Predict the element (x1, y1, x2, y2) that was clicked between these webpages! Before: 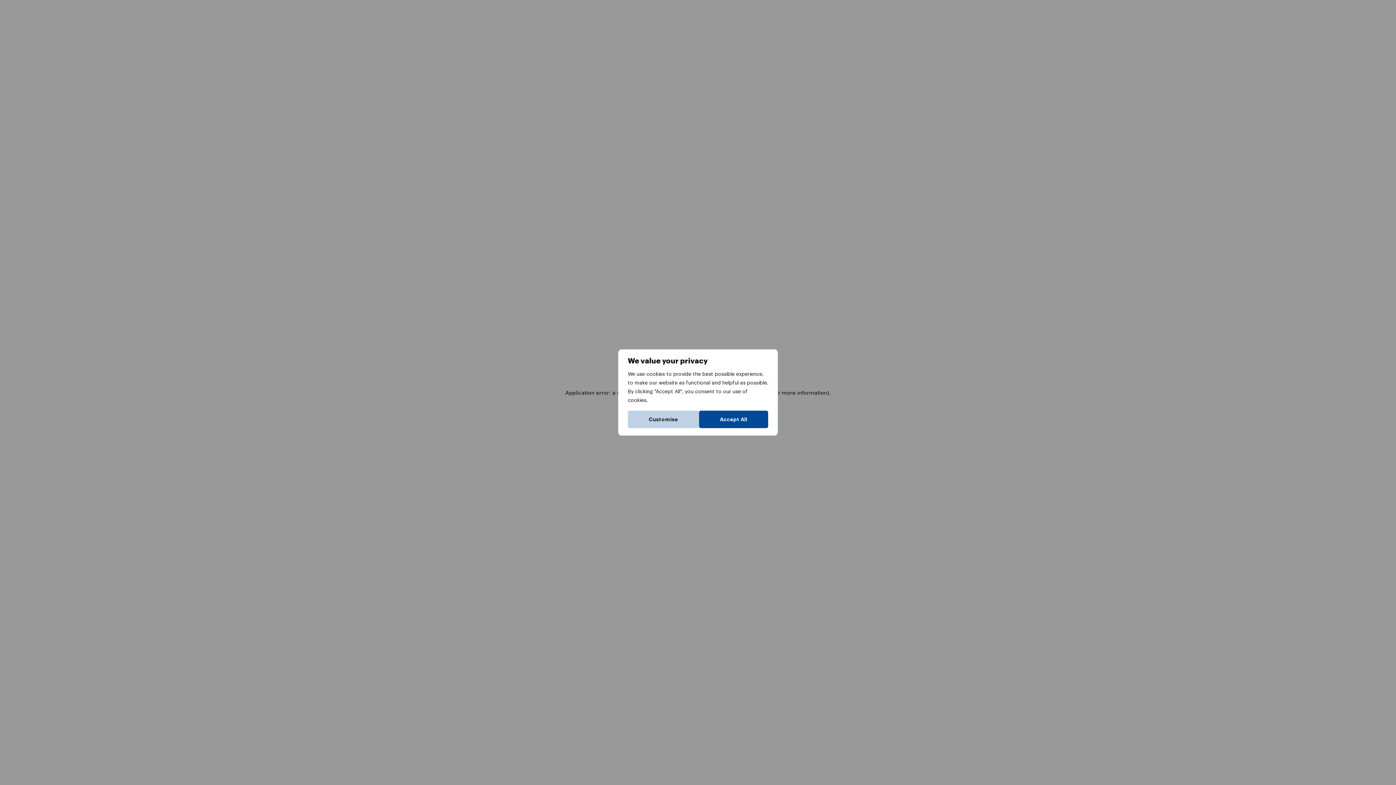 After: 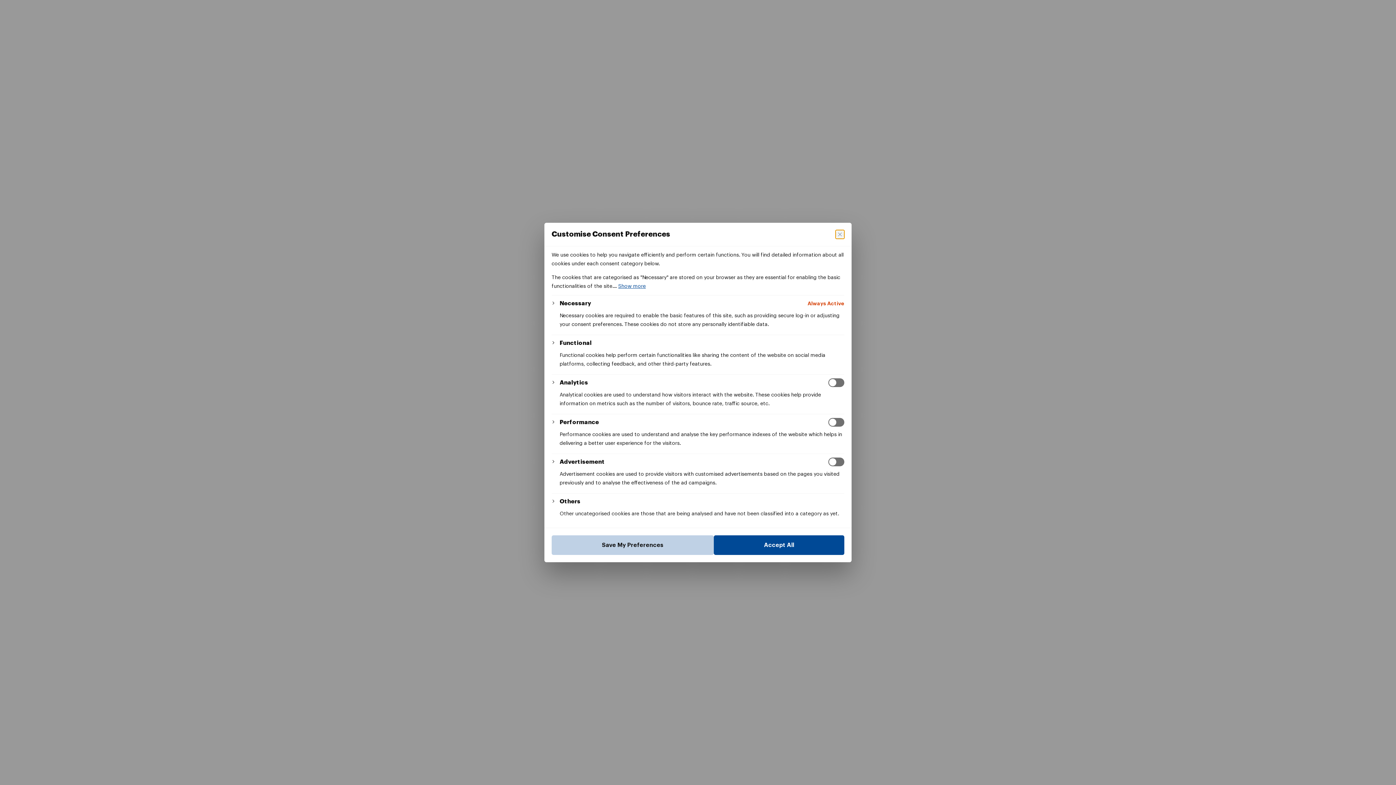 Action: bbox: (628, 410, 699, 428) label: Customise